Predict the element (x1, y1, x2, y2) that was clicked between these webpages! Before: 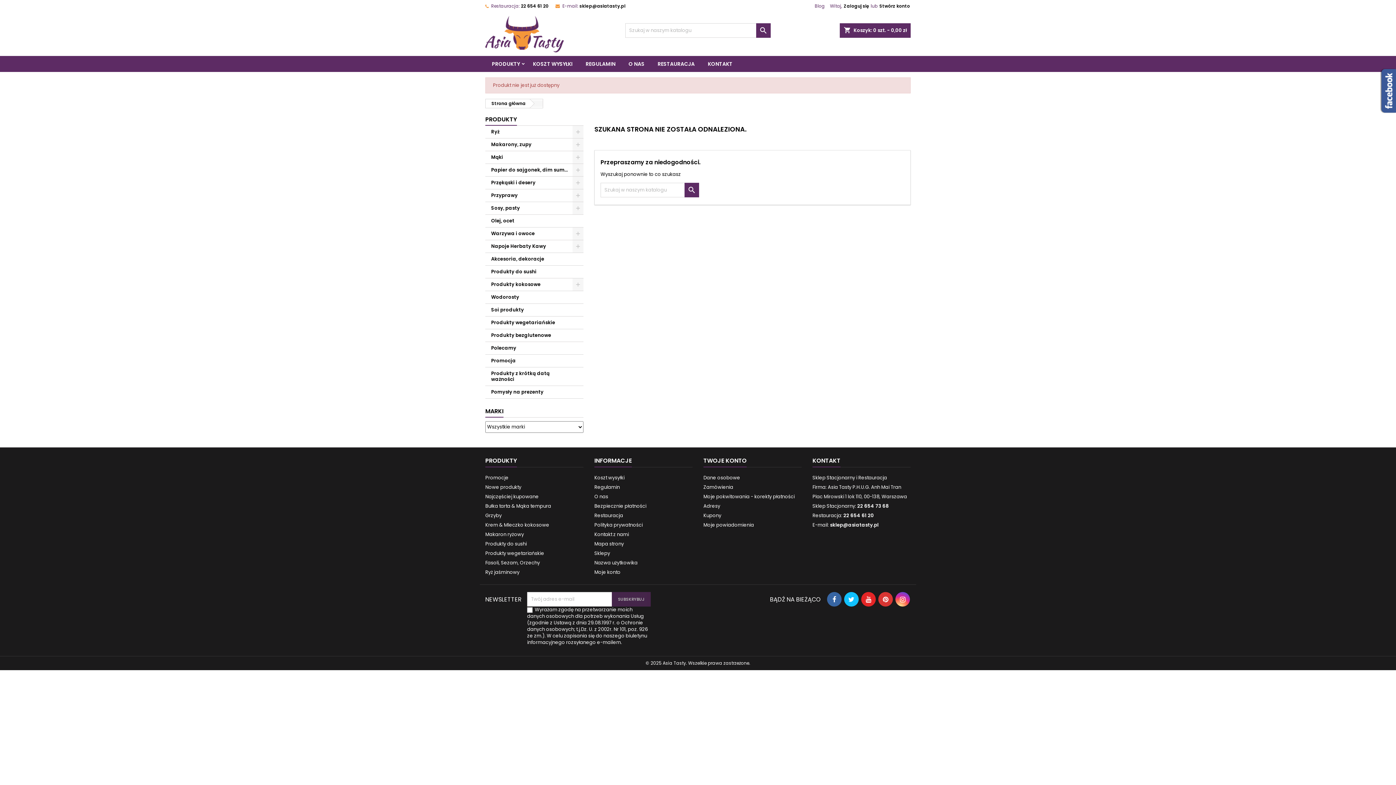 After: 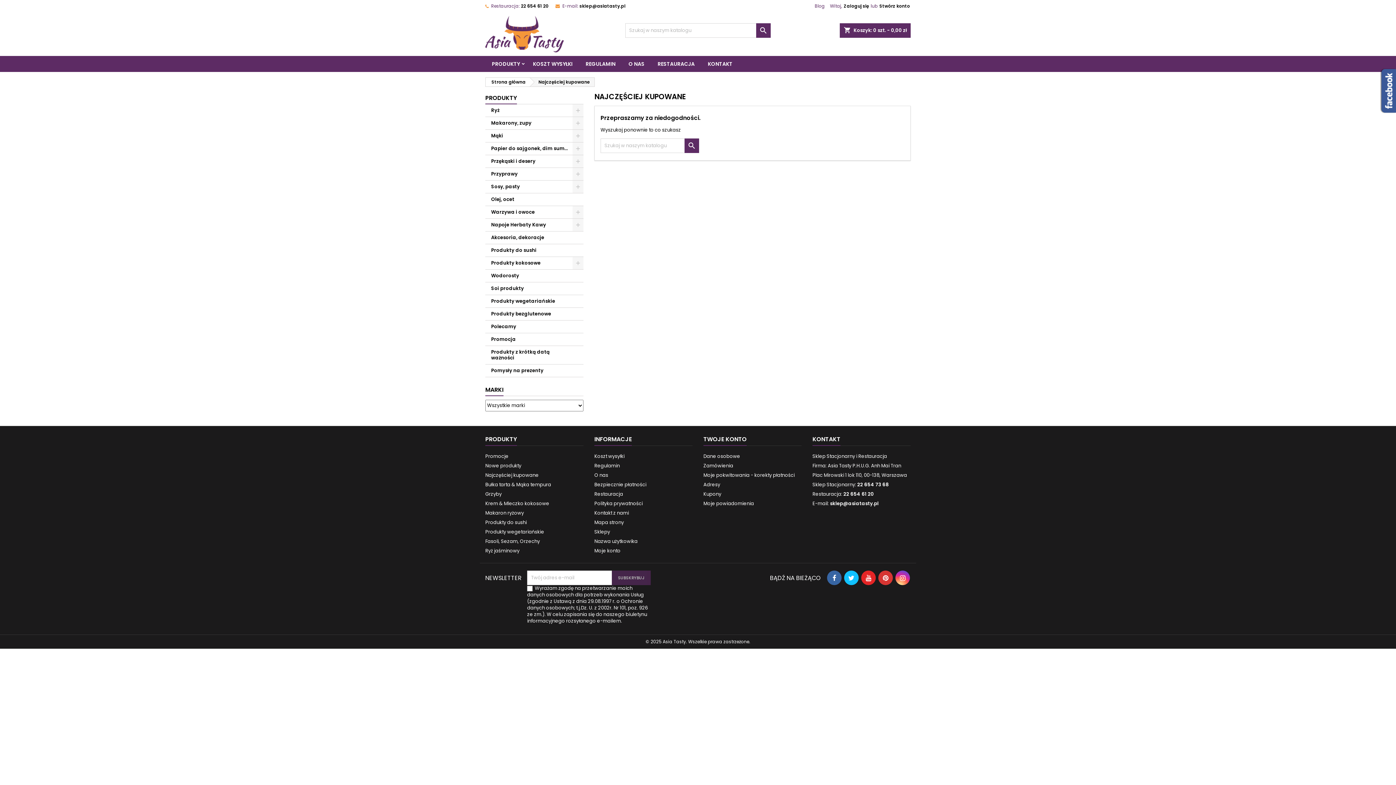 Action: bbox: (485, 493, 538, 500) label: Najczęściej kupowane